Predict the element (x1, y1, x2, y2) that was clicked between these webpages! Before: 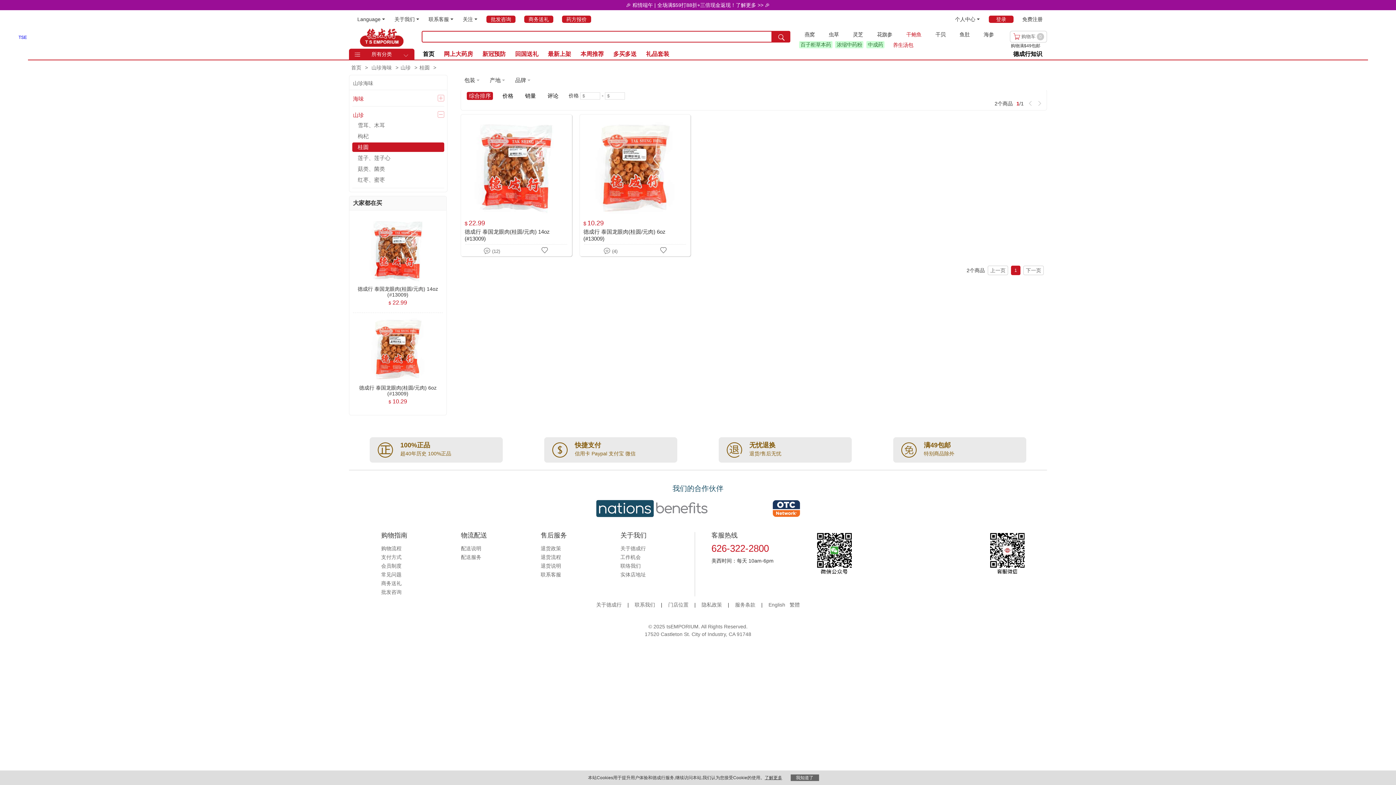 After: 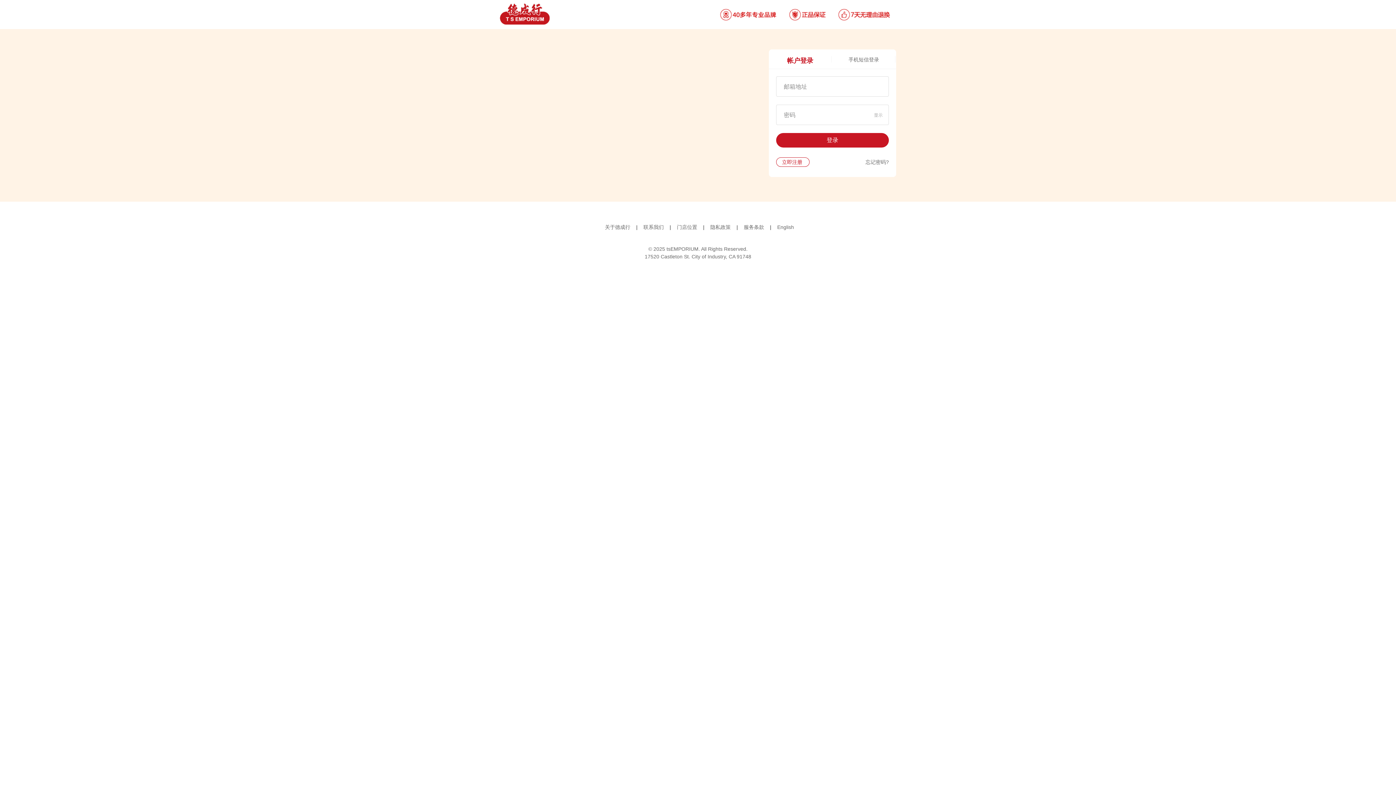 Action: label: 登录 bbox: (986, 13, 1016, 24)